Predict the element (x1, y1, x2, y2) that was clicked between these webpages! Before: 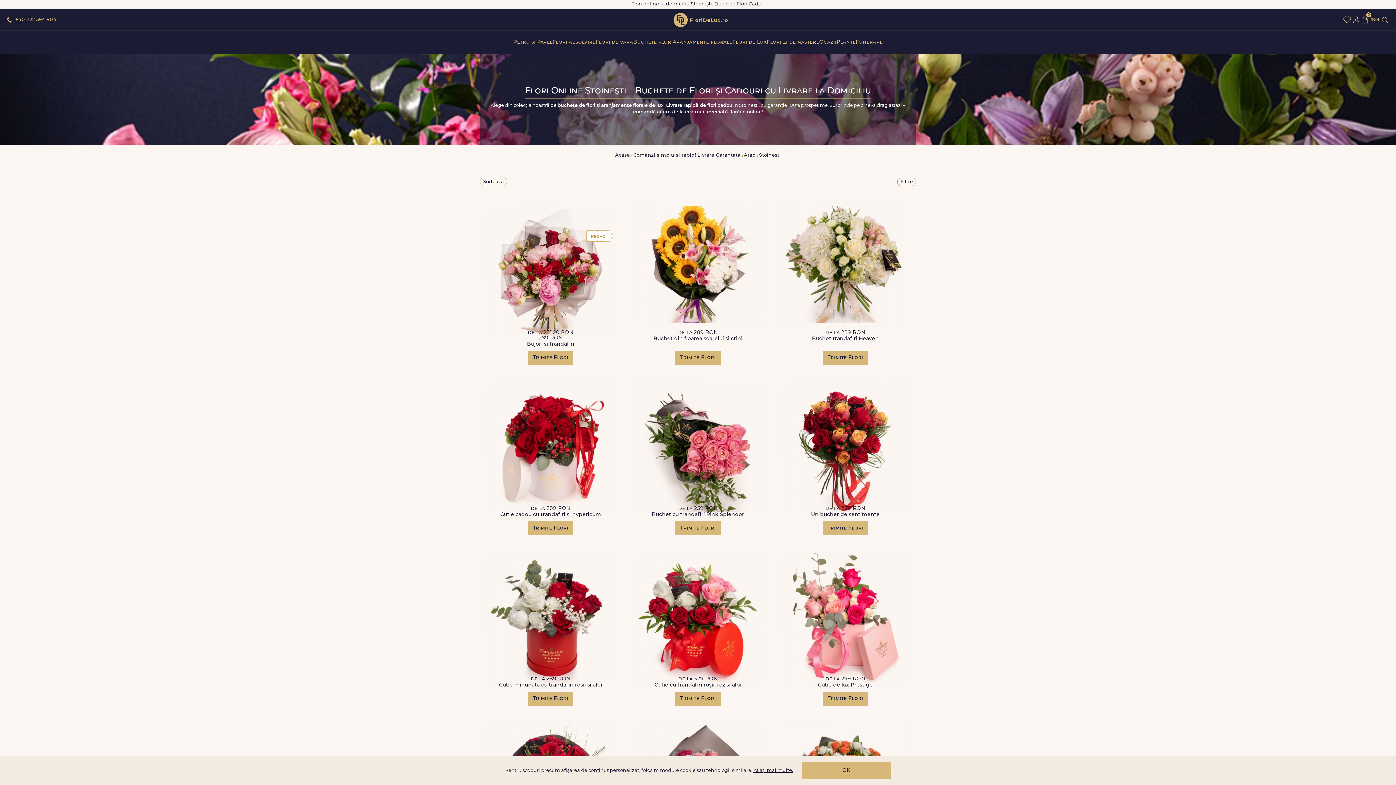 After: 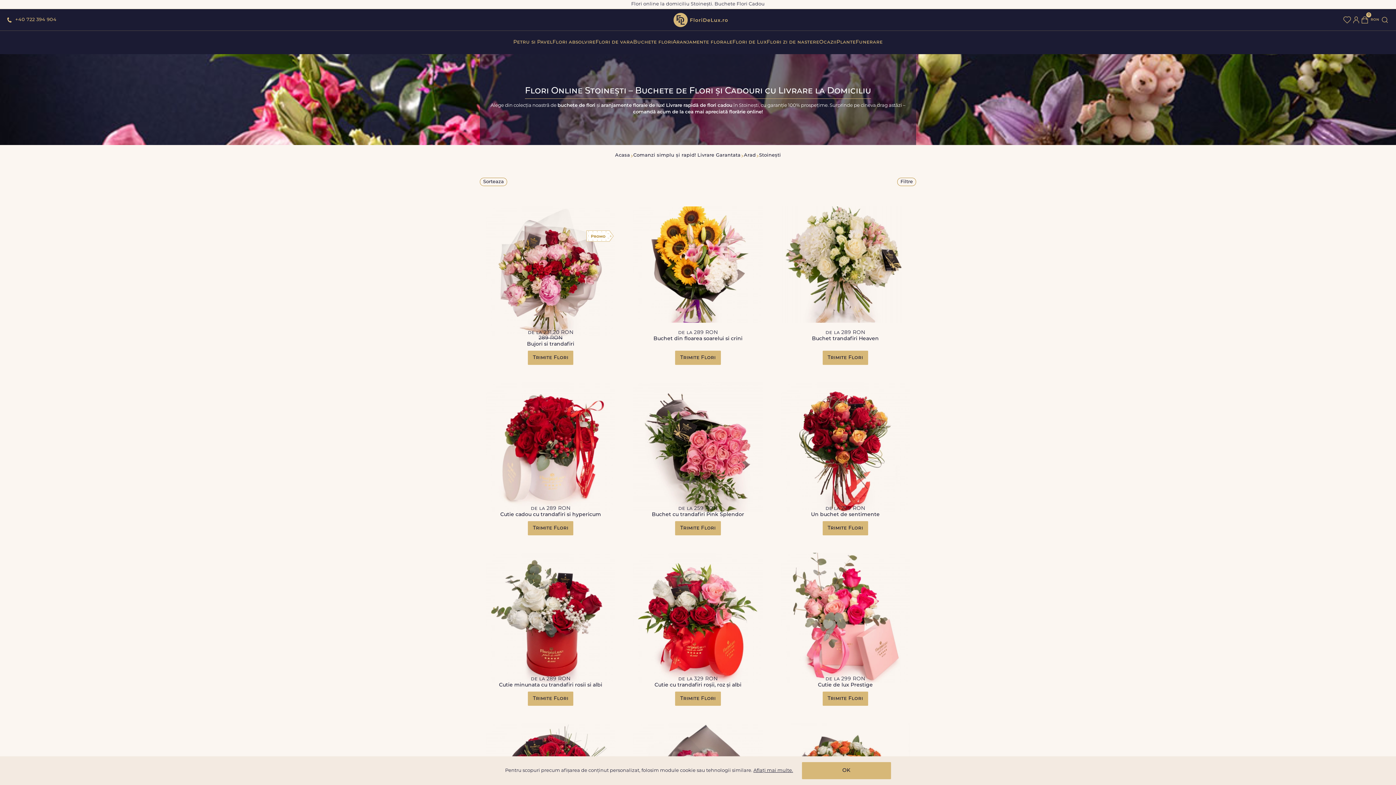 Action: bbox: (753, 768, 793, 773) label: Aflați mai multe.